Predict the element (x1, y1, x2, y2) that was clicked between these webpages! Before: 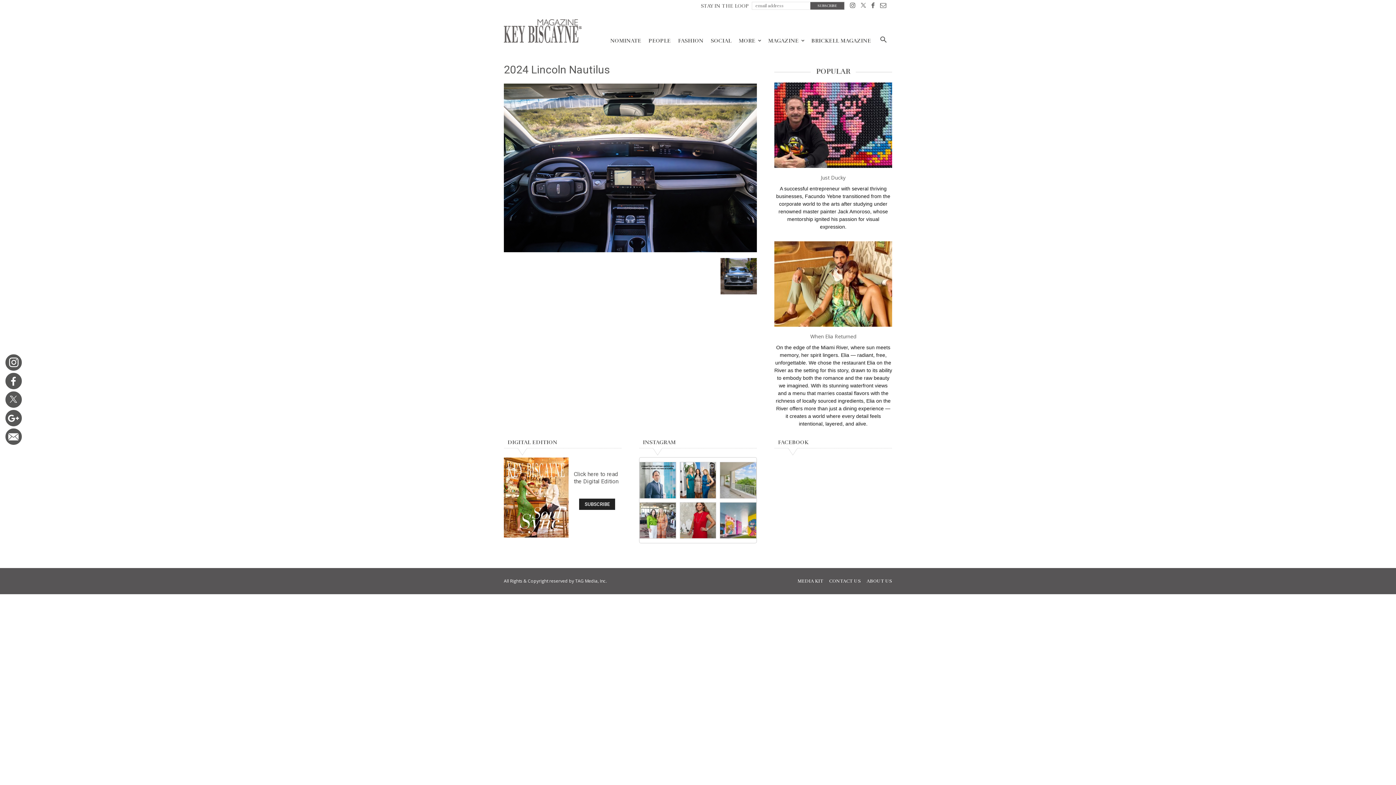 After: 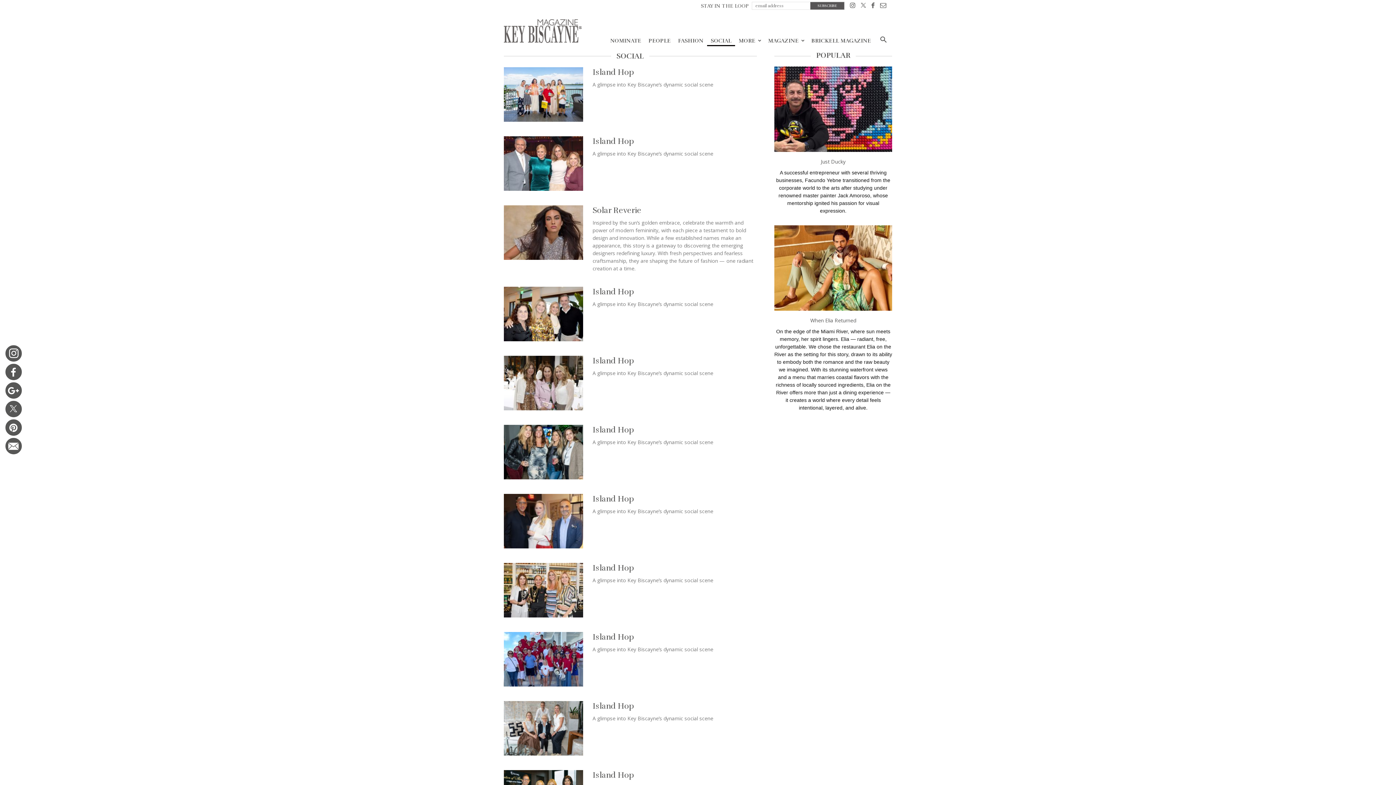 Action: bbox: (707, 35, 735, 46) label: SOCIAL